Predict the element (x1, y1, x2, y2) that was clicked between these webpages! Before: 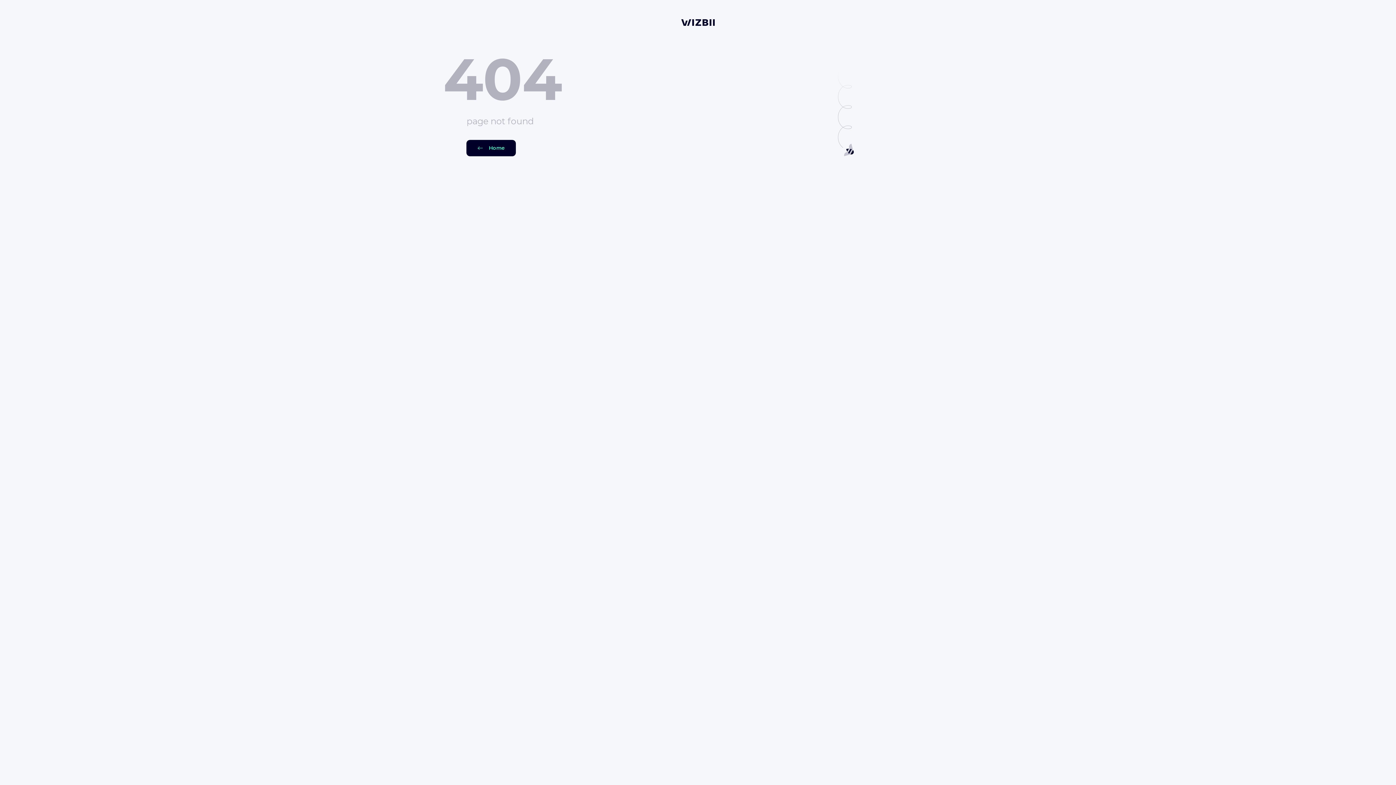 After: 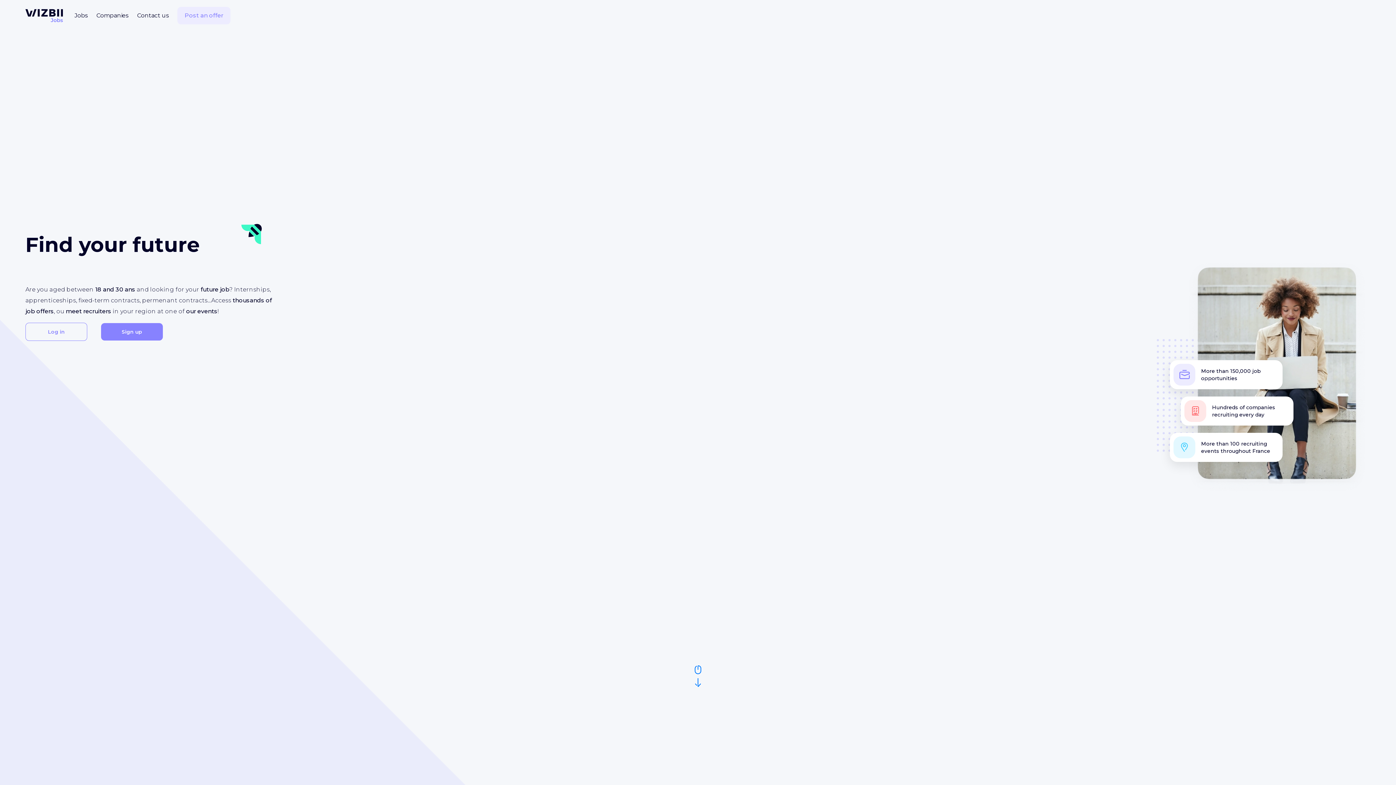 Action: bbox: (681, 17, 714, 26)